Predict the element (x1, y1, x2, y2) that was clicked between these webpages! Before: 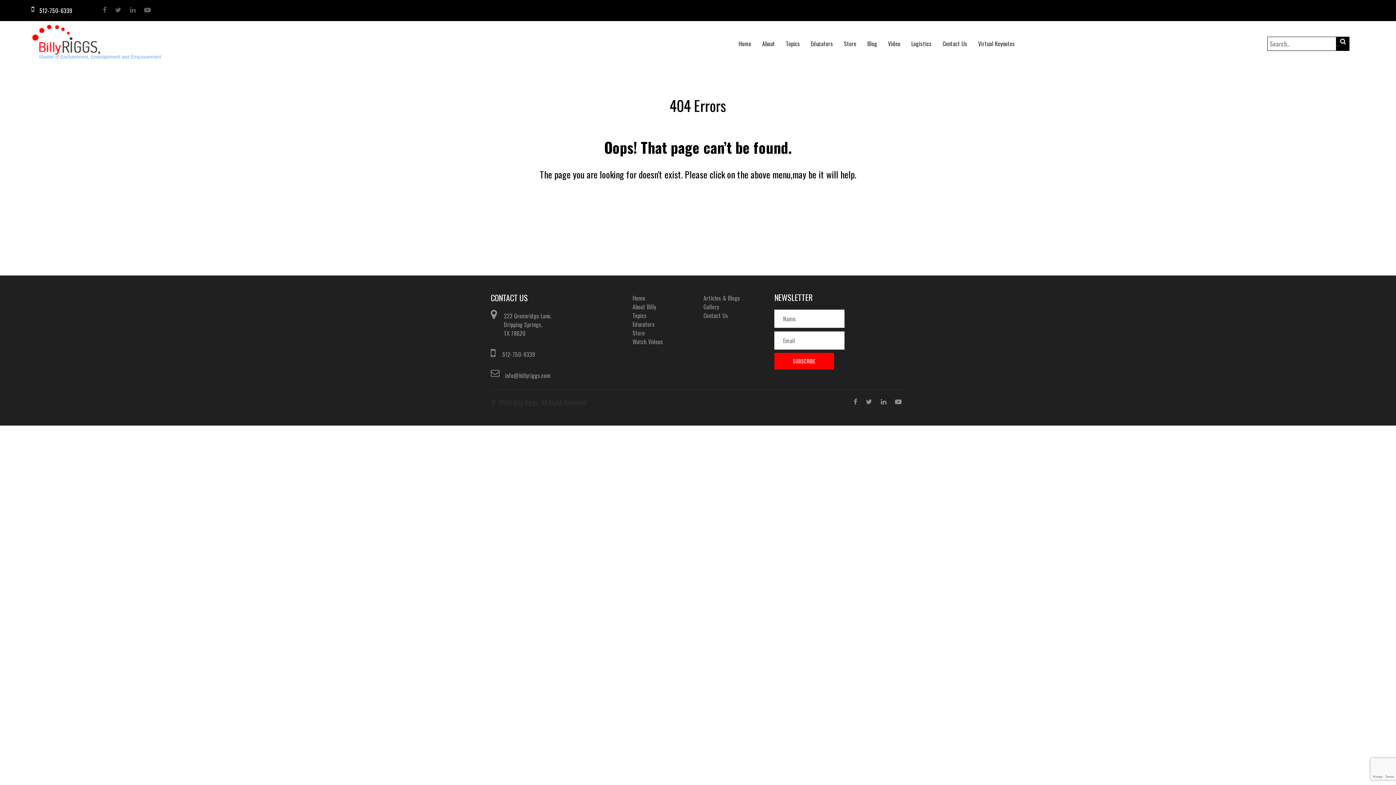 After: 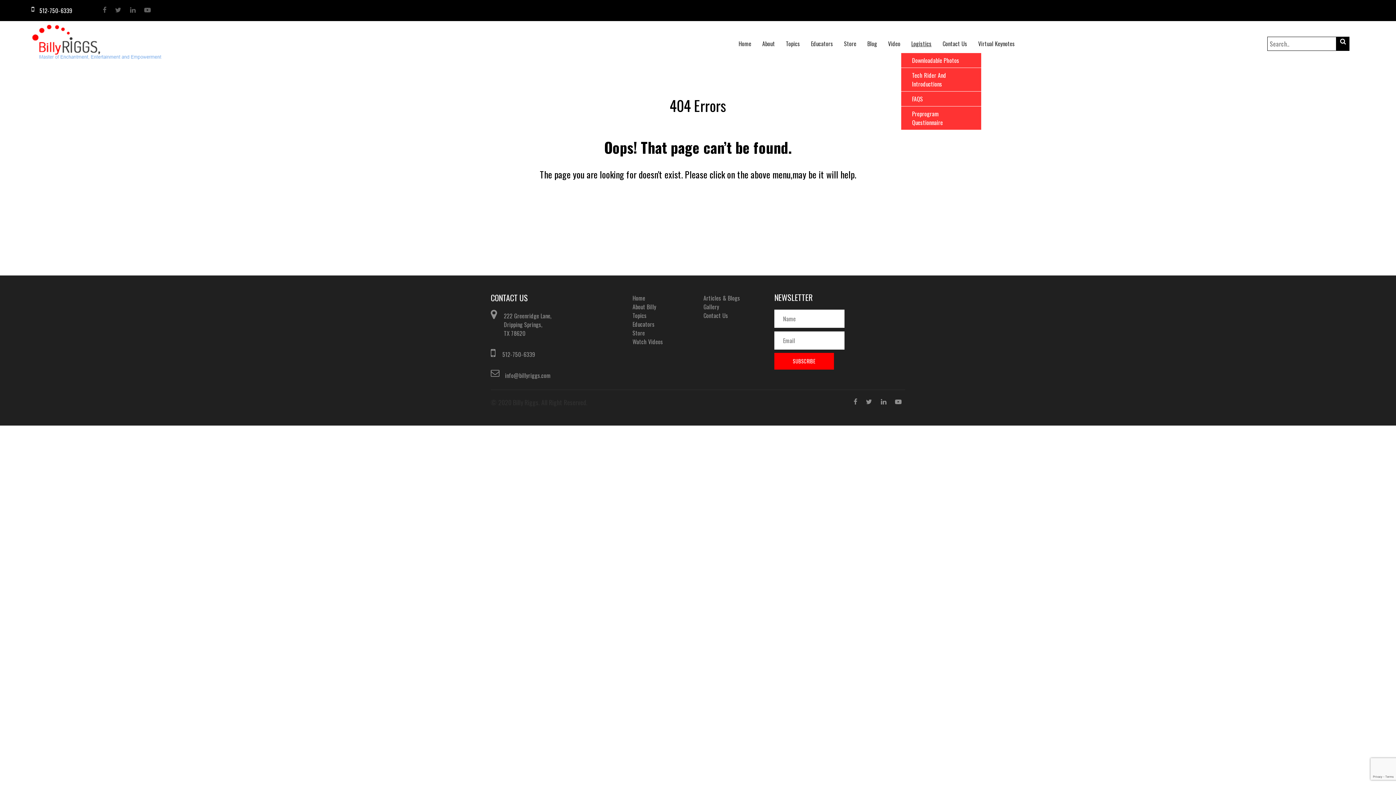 Action: label: Logistics bbox: (911, 39, 931, 47)